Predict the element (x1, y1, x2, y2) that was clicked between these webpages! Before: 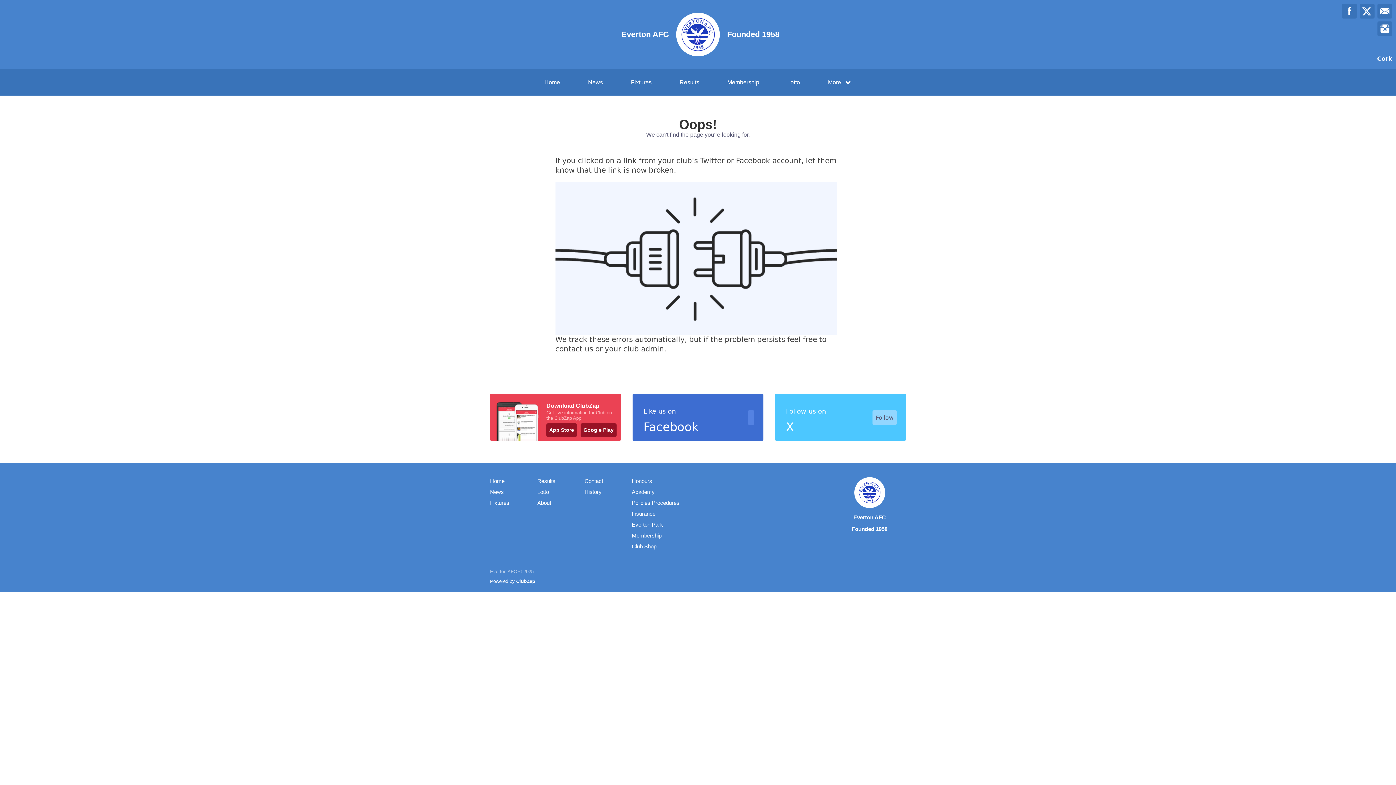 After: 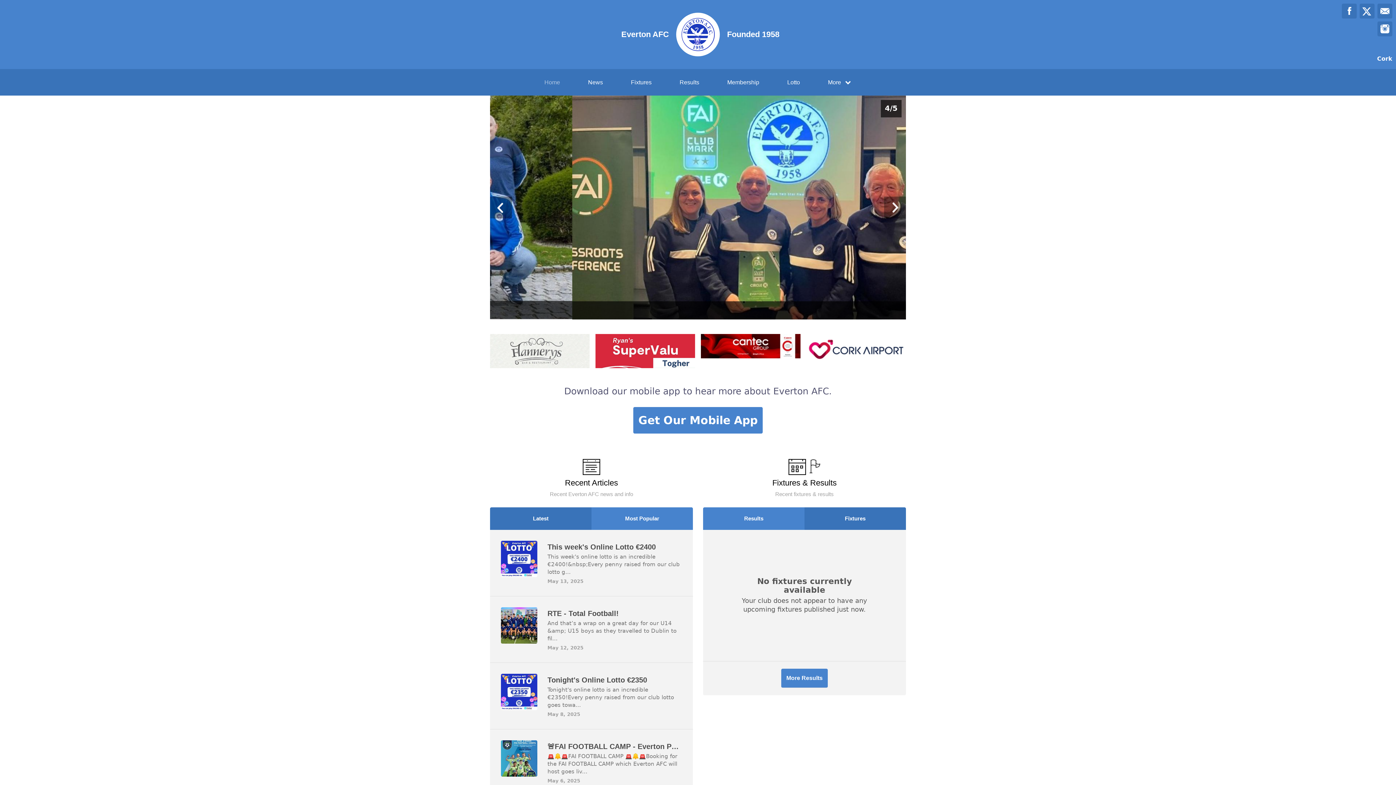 Action: bbox: (676, 12, 720, 56)